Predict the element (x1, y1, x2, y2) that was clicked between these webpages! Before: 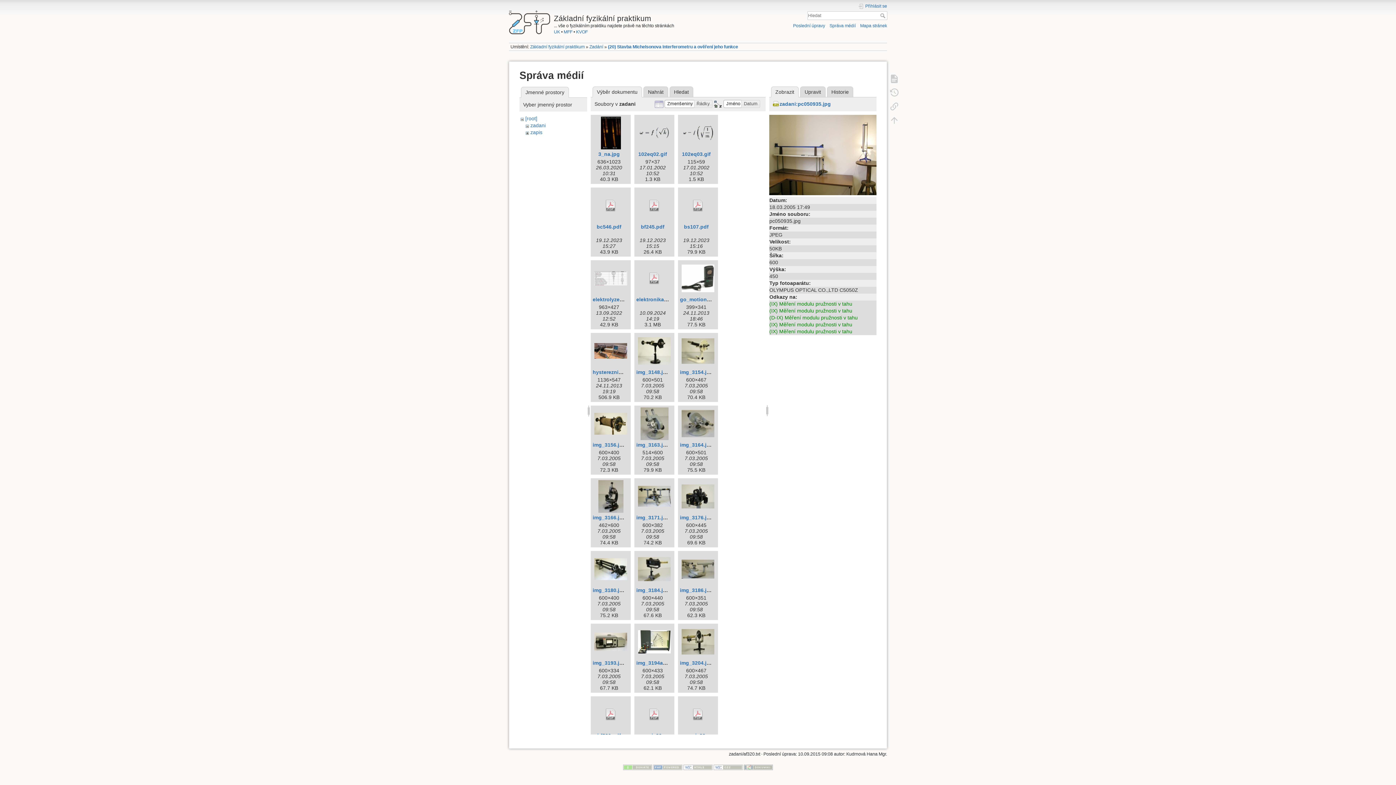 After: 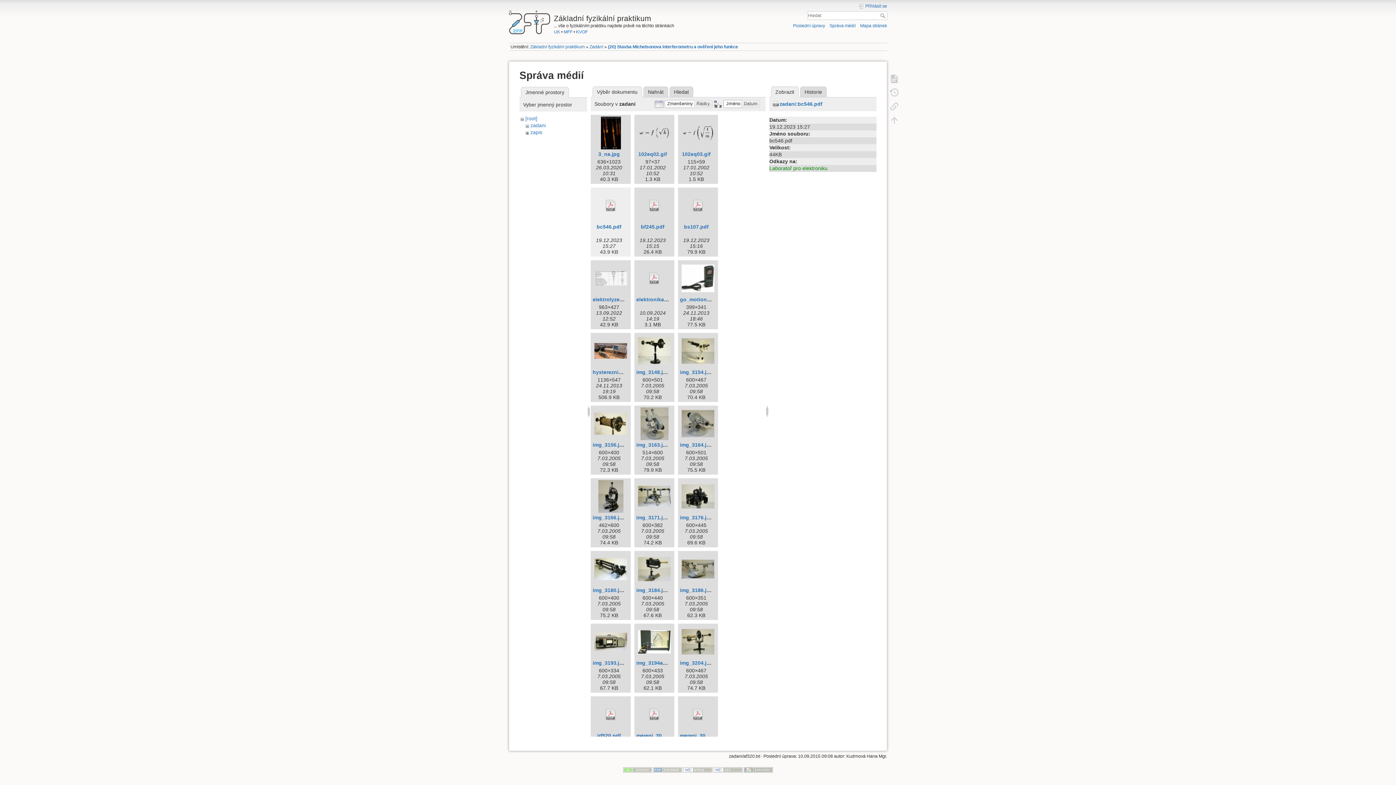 Action: bbox: (592, 189, 629, 222)